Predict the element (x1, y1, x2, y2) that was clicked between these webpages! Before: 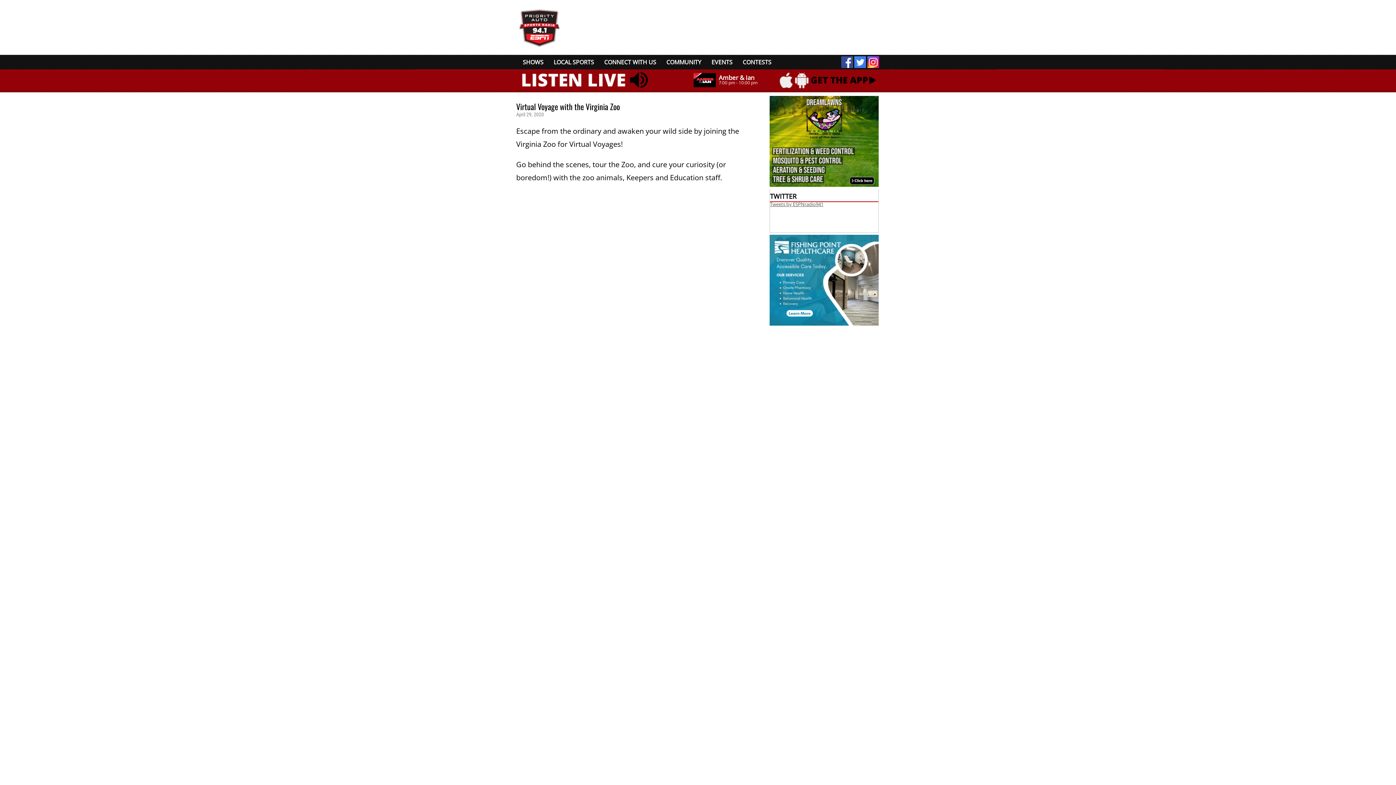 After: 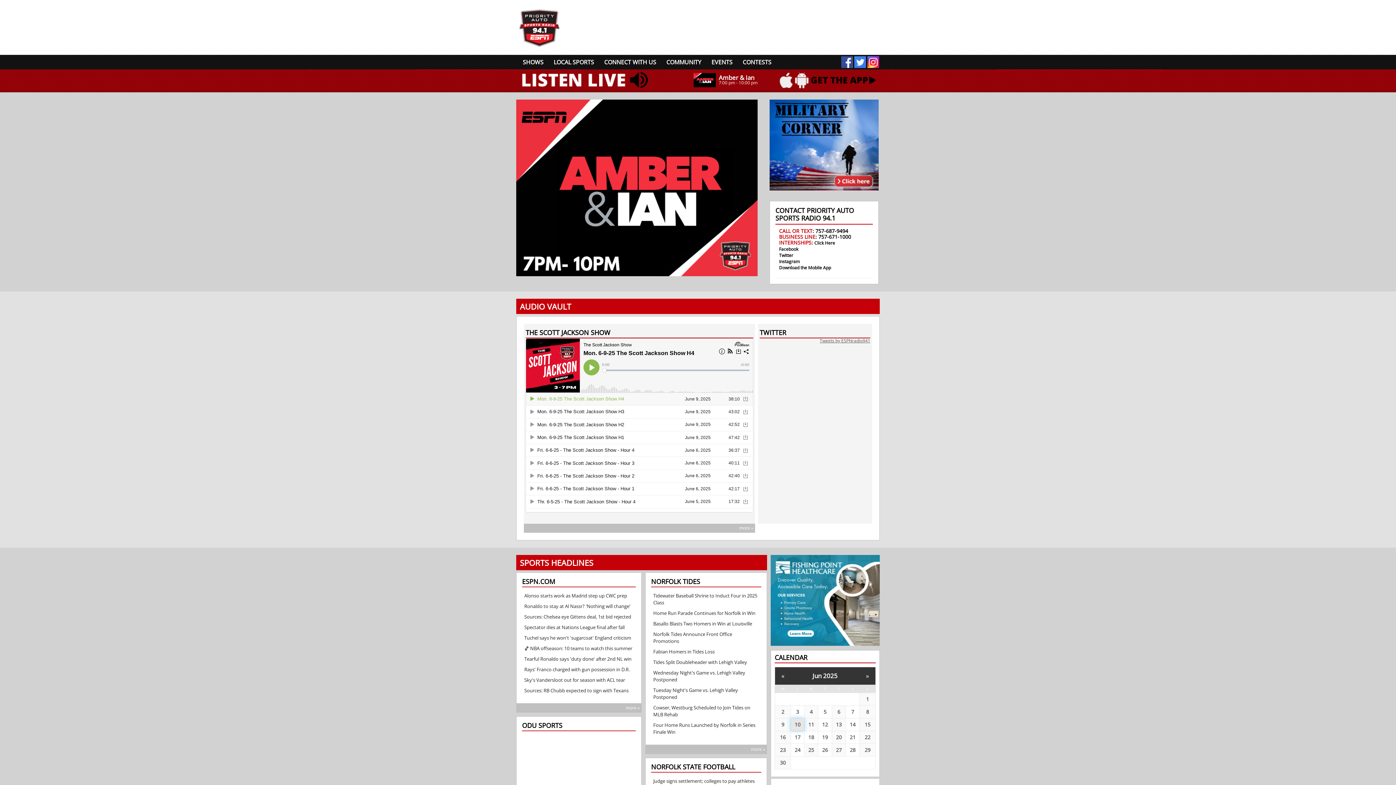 Action: bbox: (516, 44, 562, 50)